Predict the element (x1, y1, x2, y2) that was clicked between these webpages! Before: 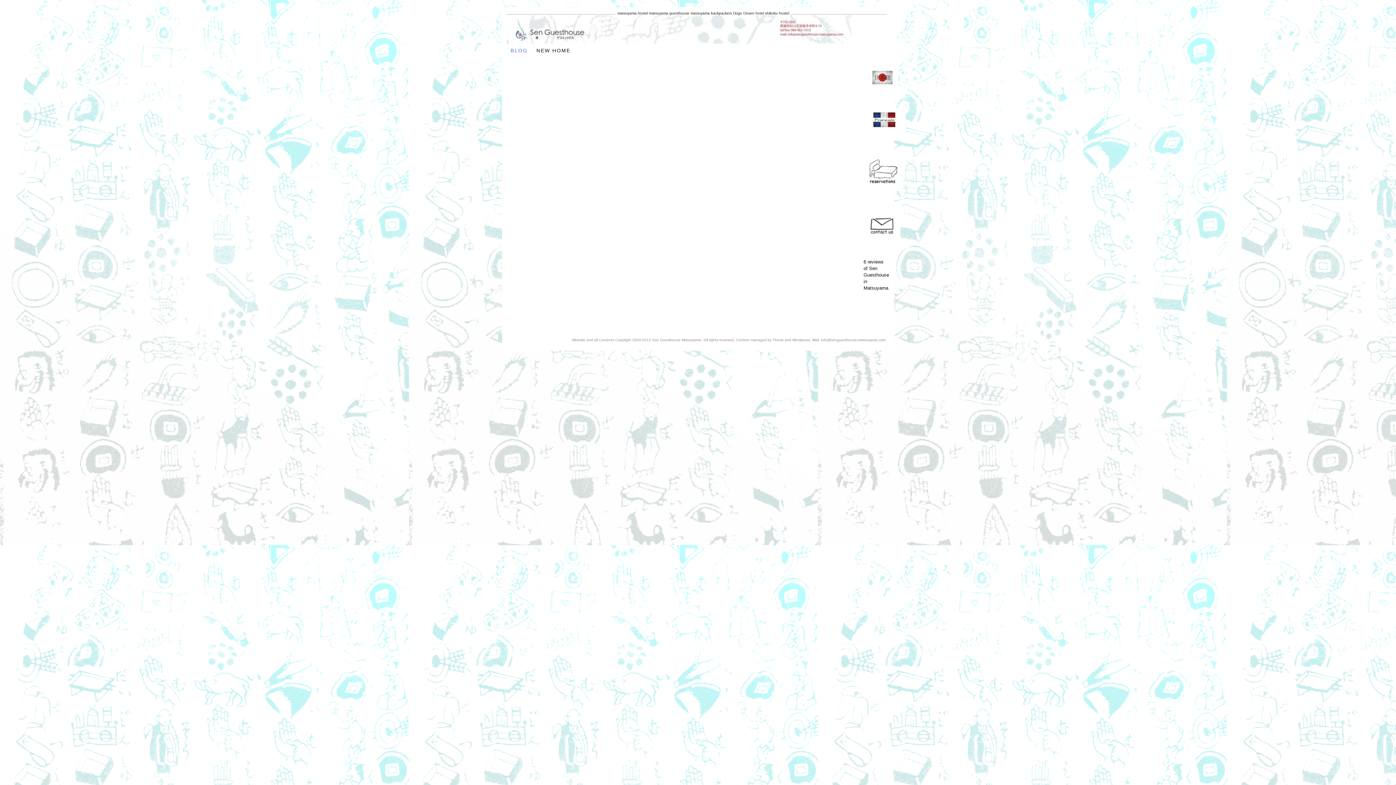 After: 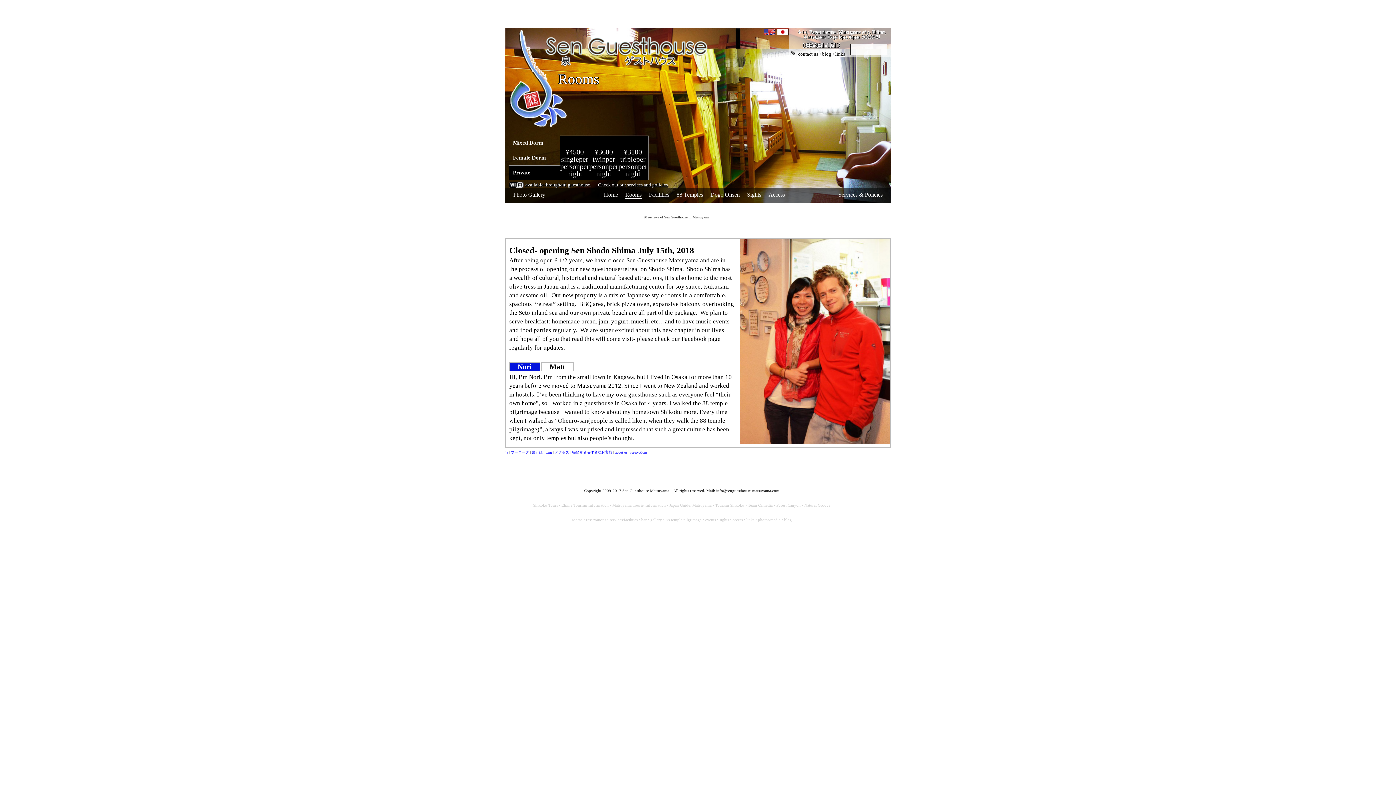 Action: label: senguesthouse-matsuyama bbox: (506, 15, 851, 43)